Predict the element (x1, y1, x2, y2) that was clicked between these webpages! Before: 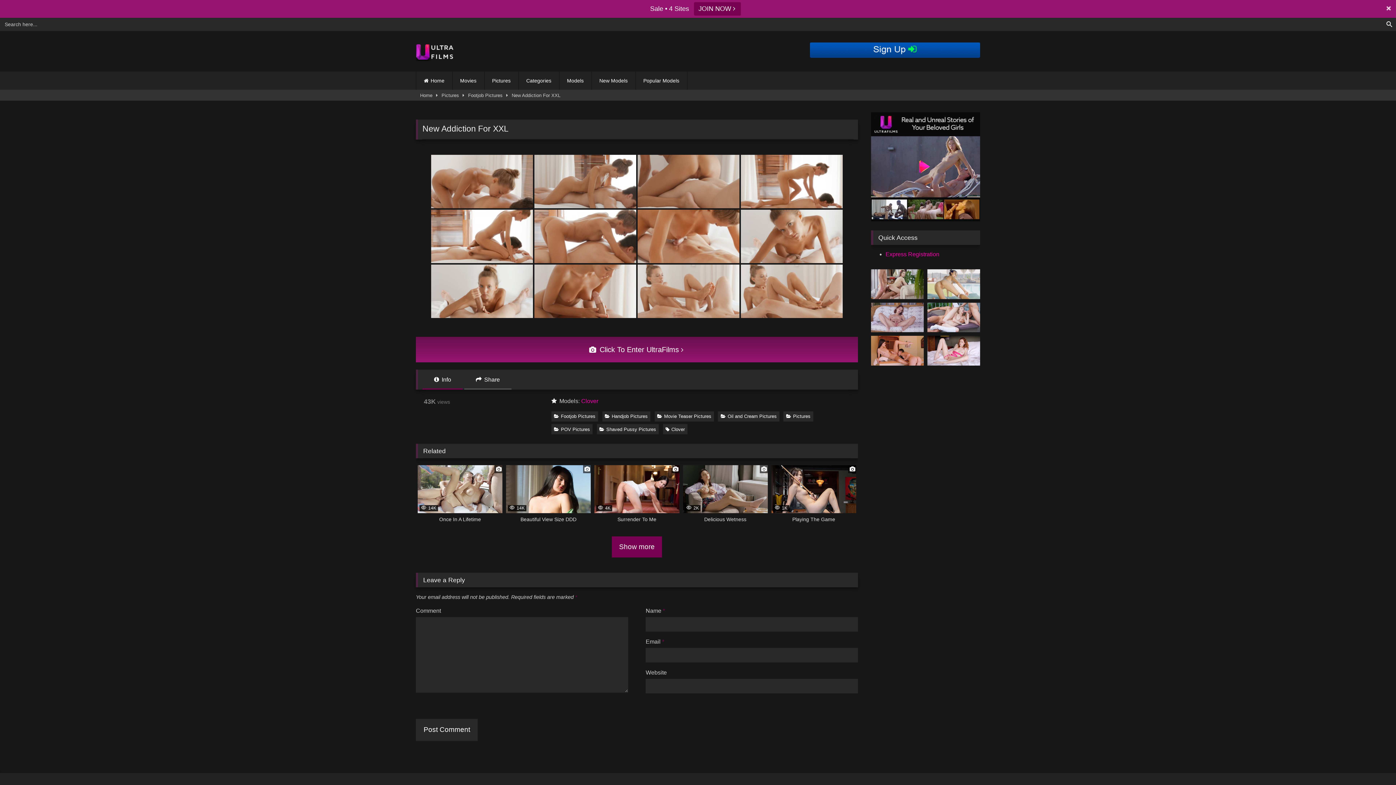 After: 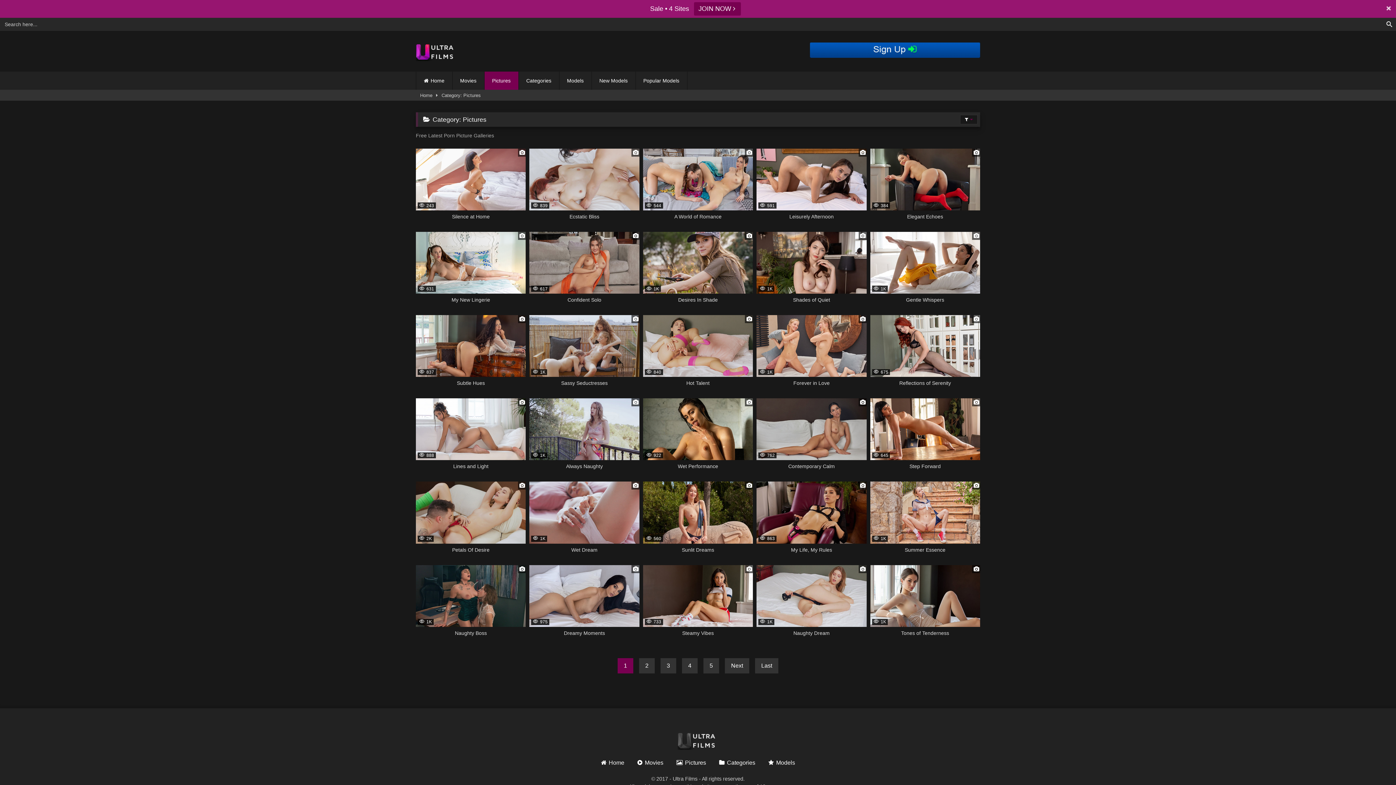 Action: bbox: (484, 53, 518, 72) label: Pictures